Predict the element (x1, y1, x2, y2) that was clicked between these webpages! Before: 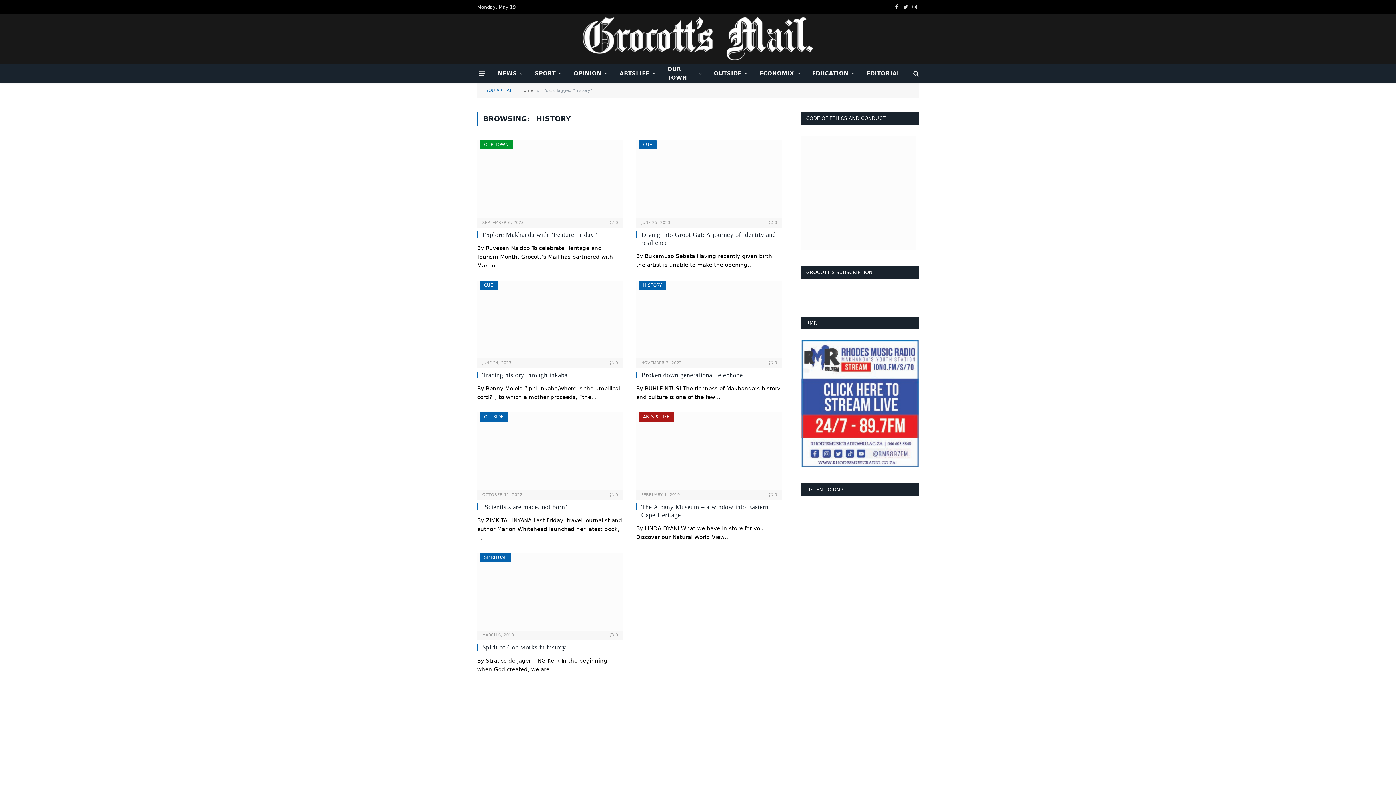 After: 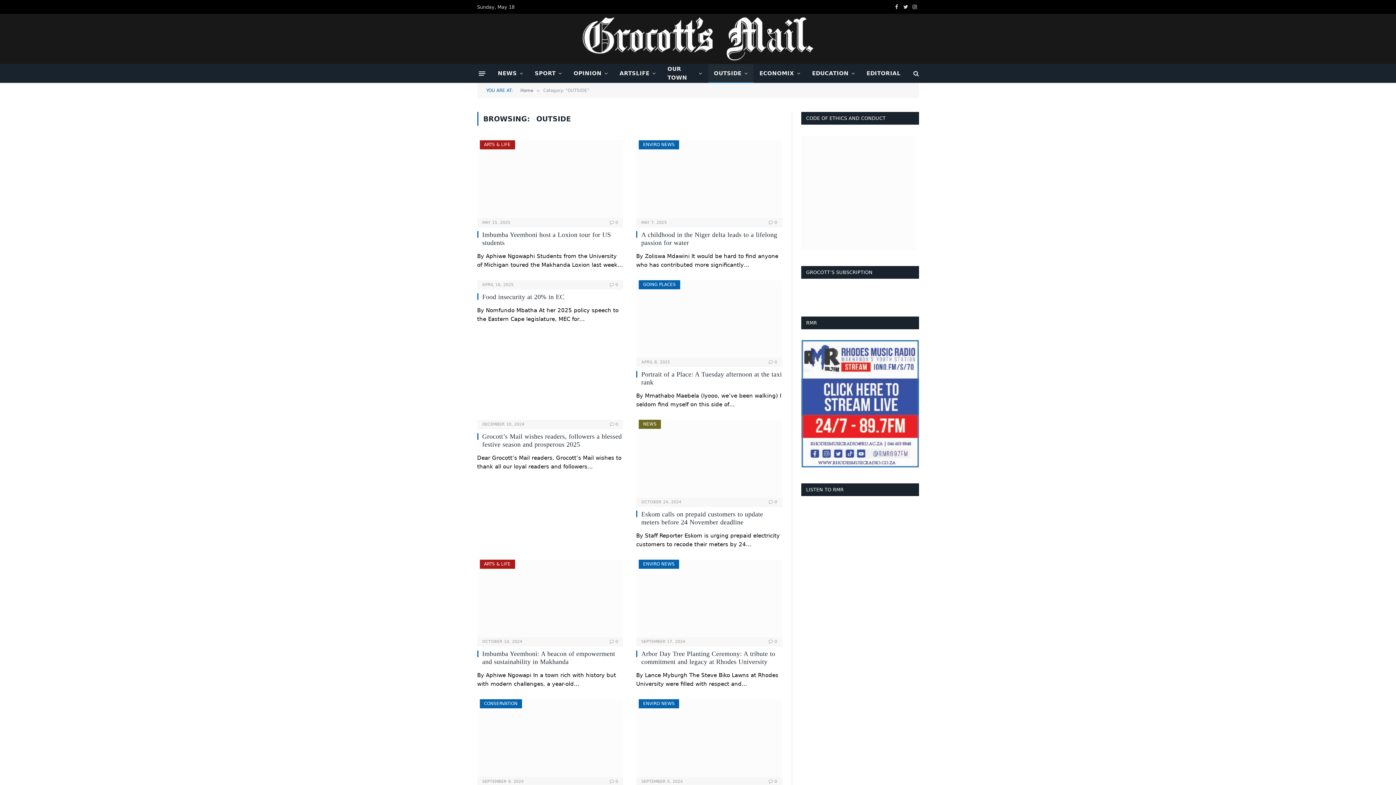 Action: bbox: (708, 64, 753, 82) label: OUTSIDE